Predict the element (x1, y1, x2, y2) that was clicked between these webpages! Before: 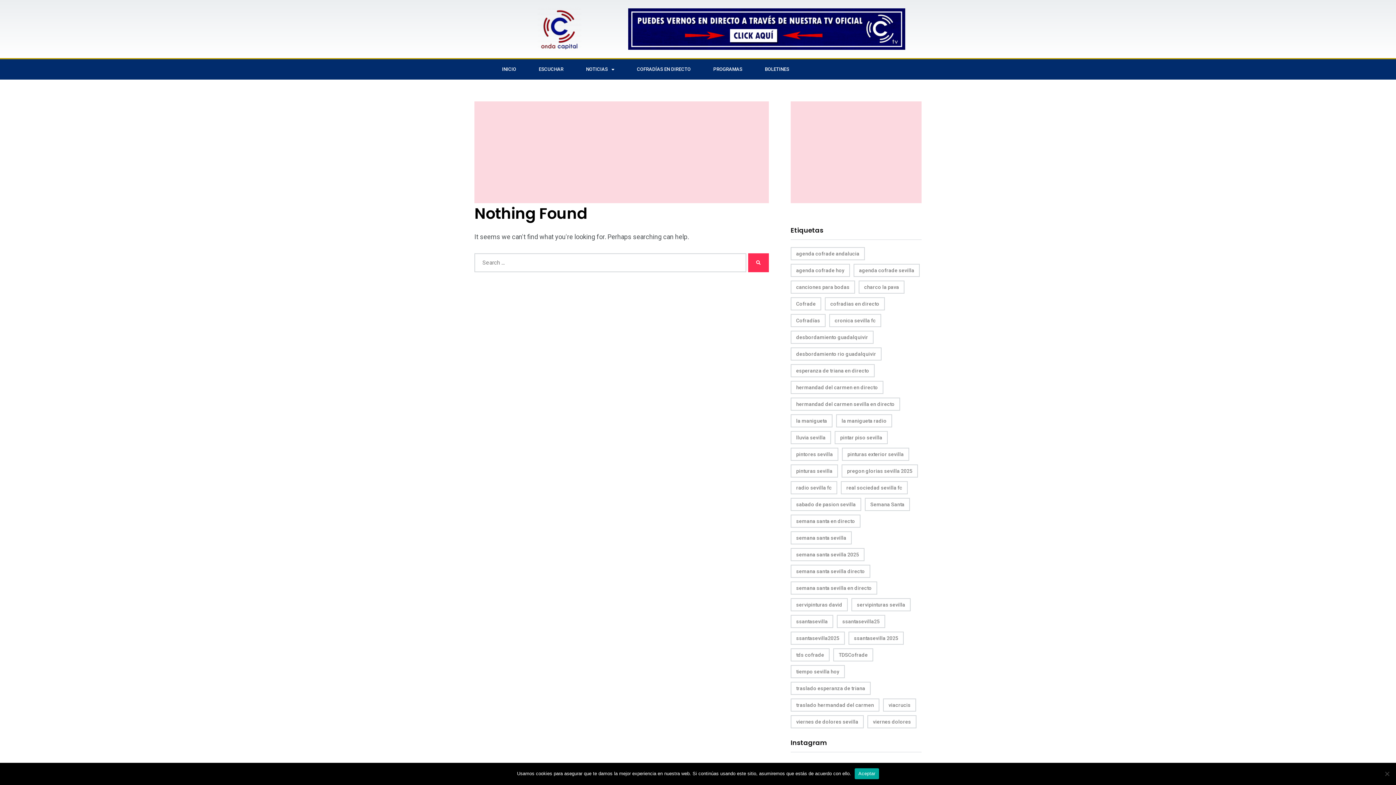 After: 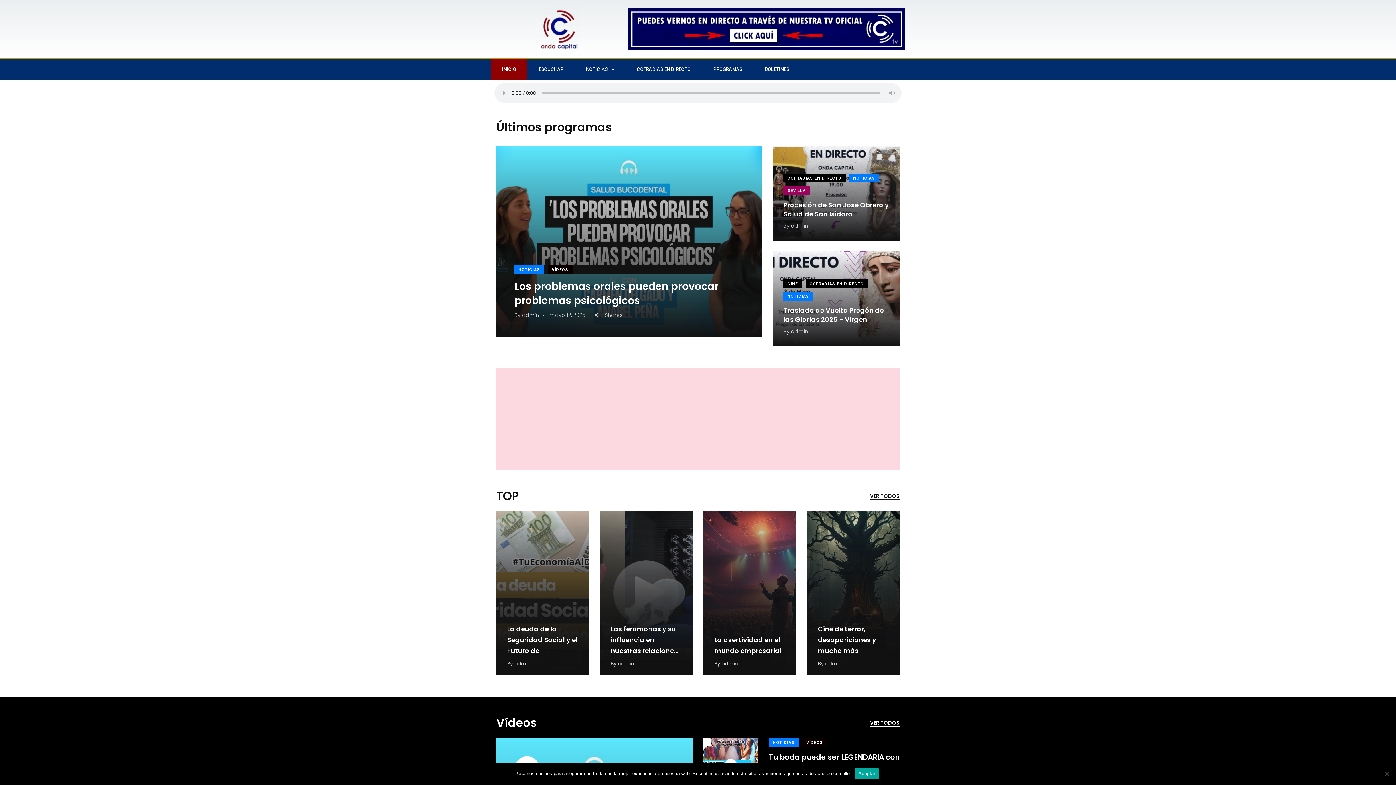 Action: bbox: (537, 7, 581, 50)